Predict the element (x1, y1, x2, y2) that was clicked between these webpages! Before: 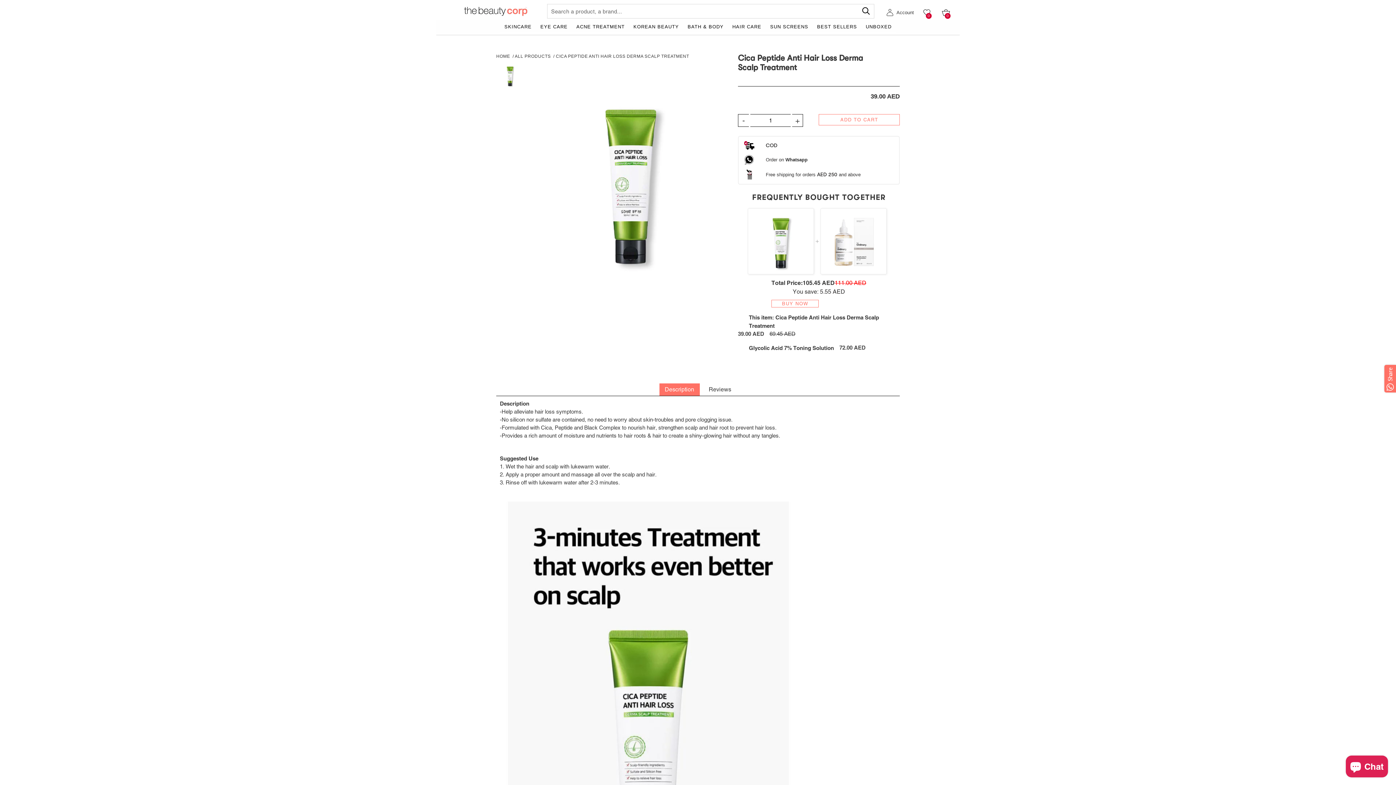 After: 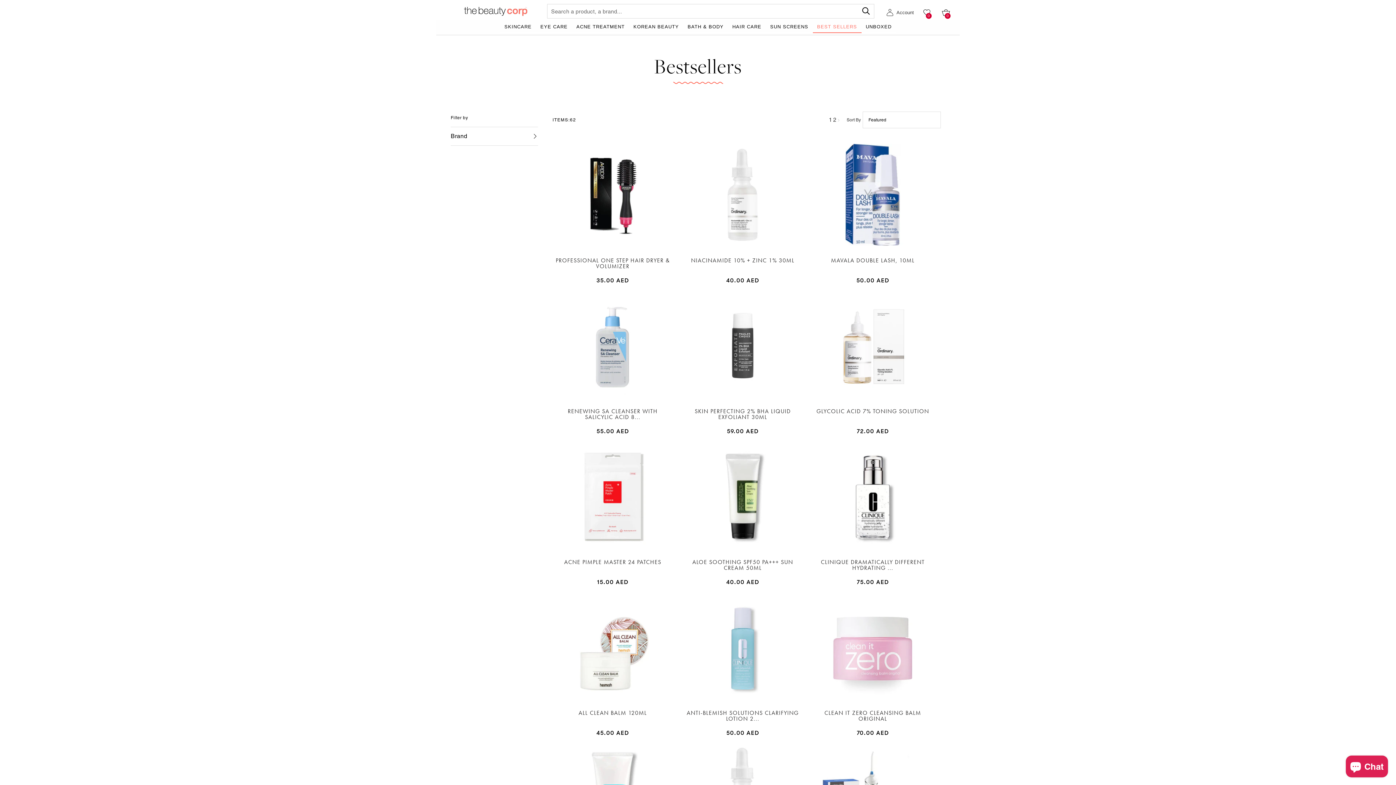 Action: label: BEST SELLERS bbox: (812, 19, 861, 33)